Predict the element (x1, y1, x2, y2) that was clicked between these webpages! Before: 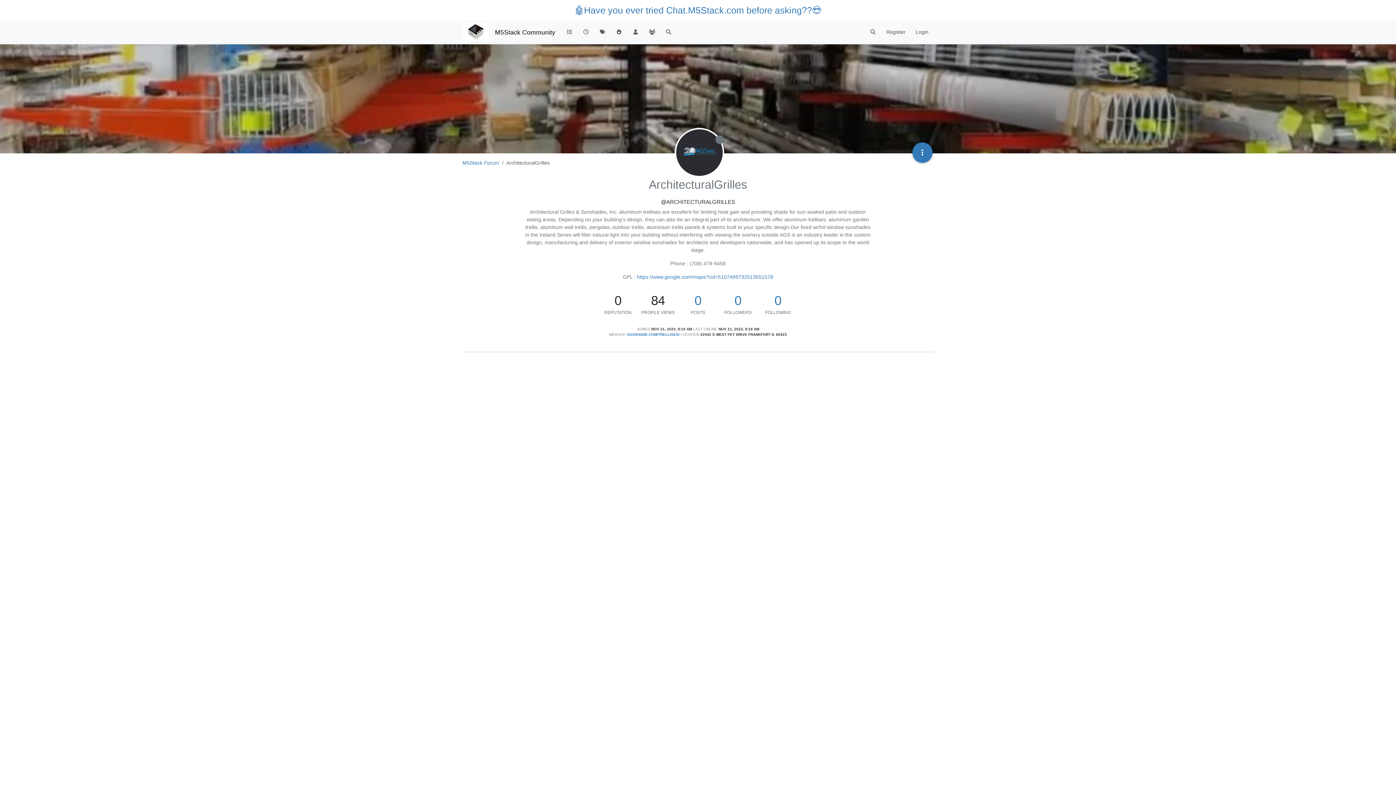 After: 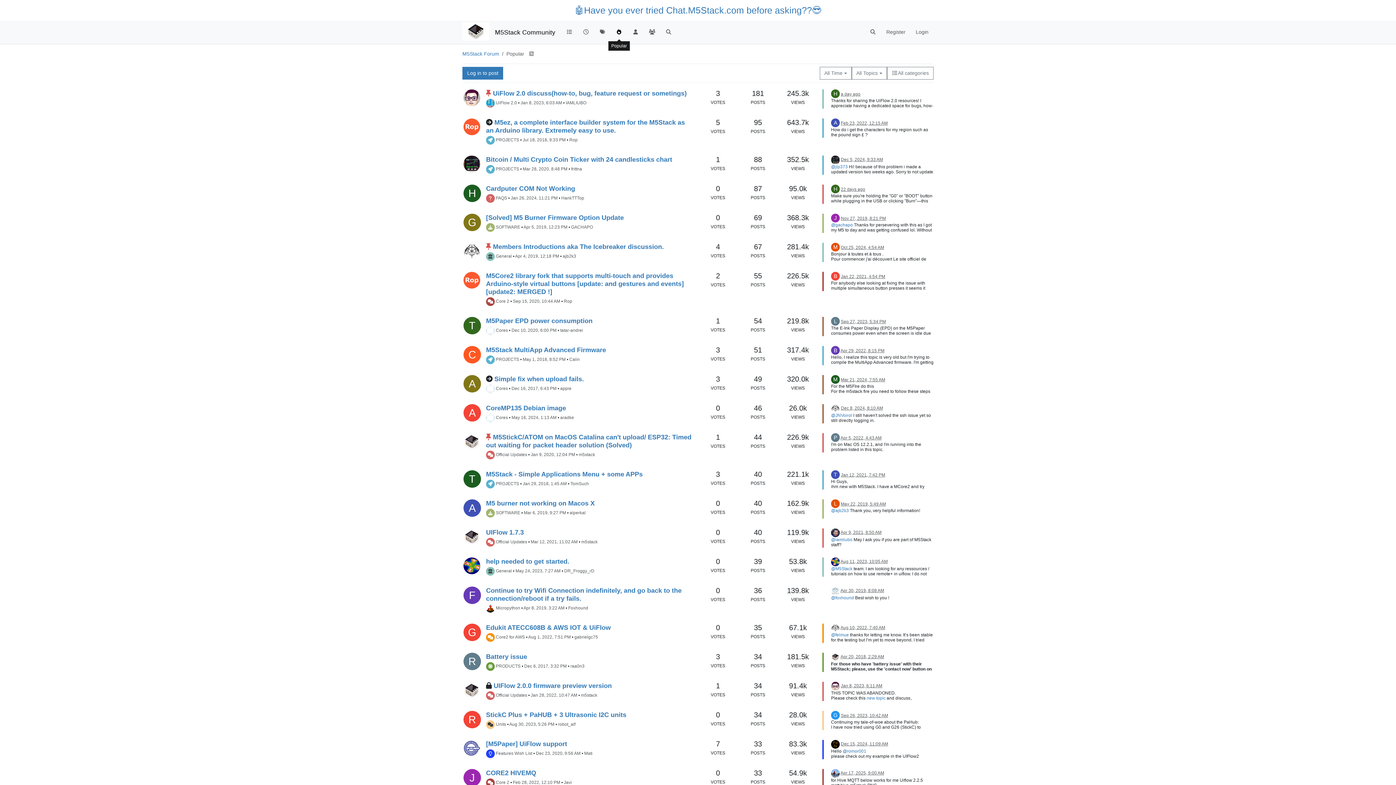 Action: bbox: (610, 25, 627, 39)